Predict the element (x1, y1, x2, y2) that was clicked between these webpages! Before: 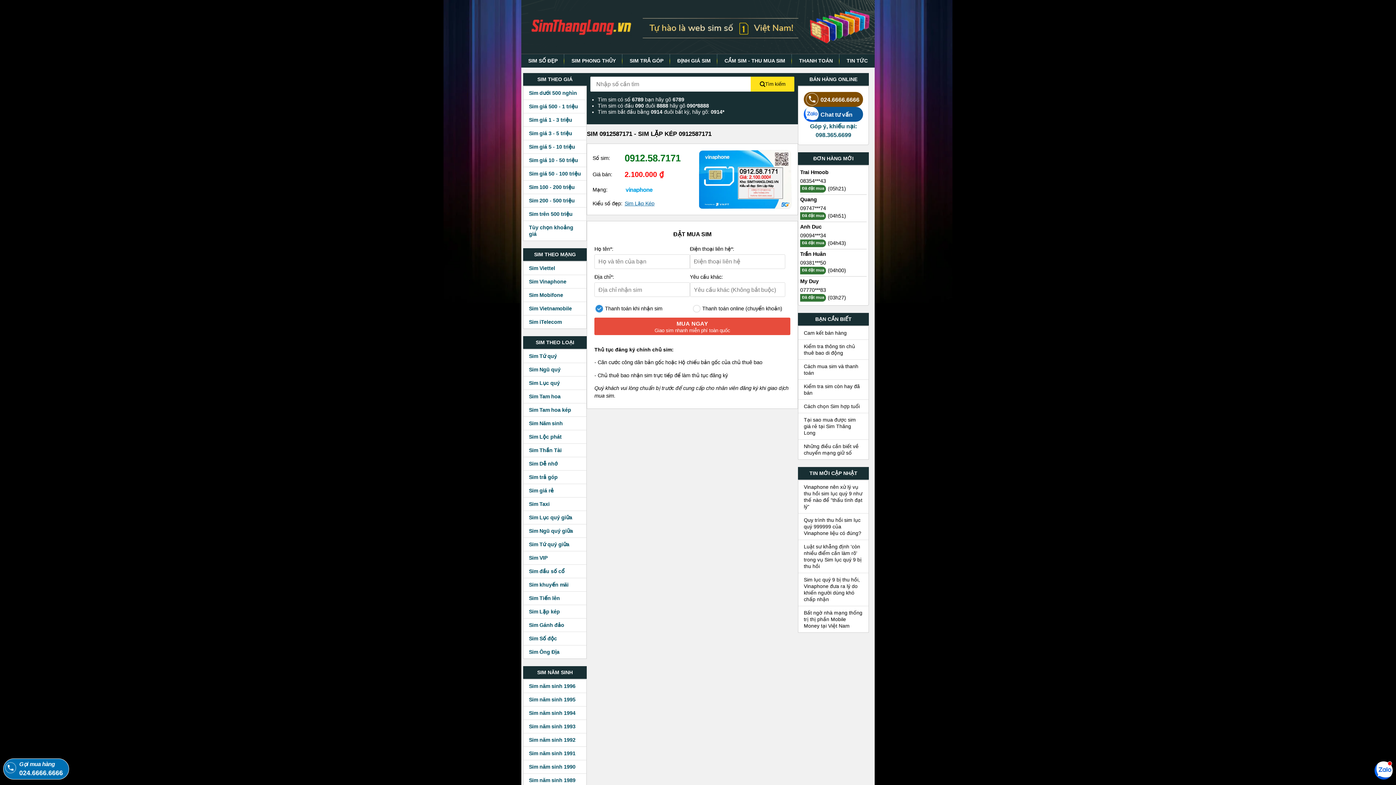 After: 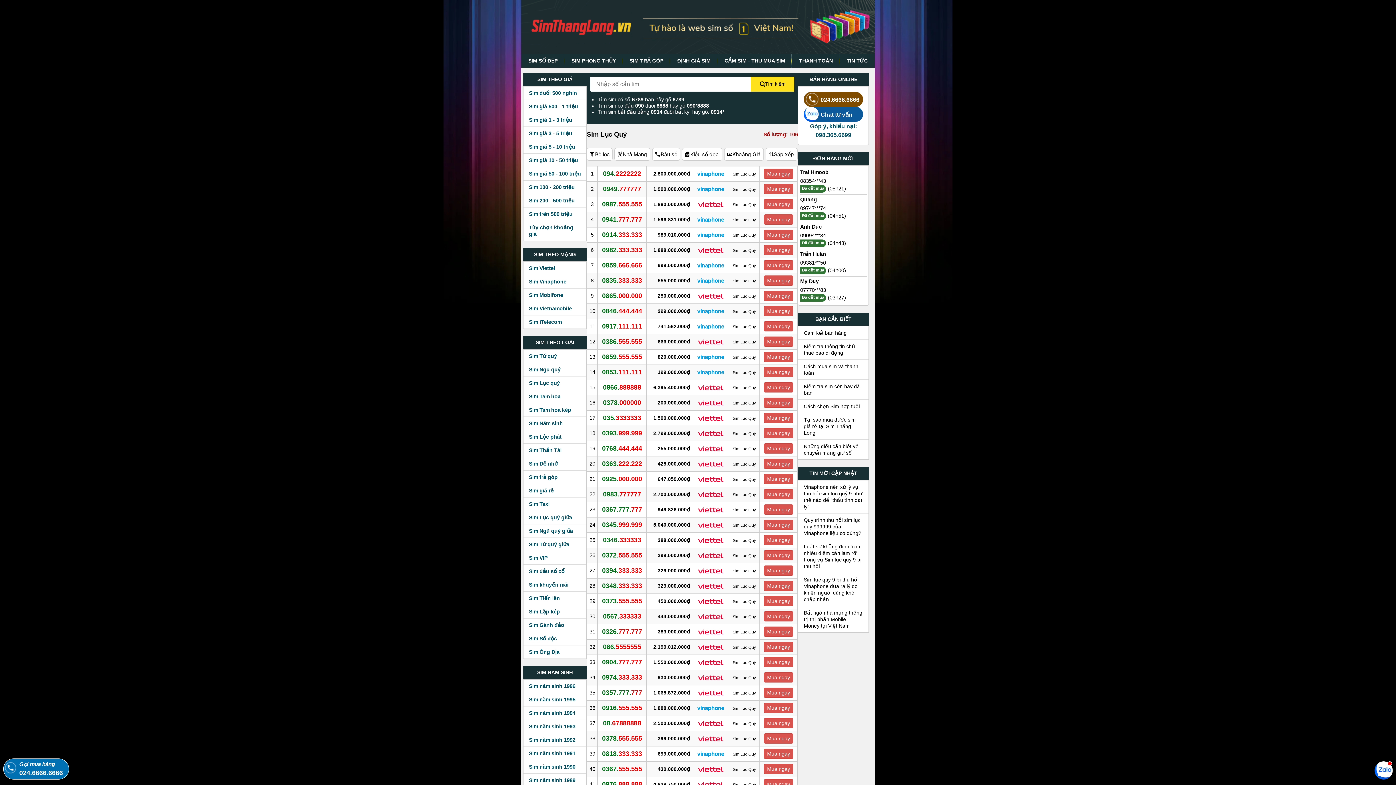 Action: bbox: (523, 376, 586, 389) label: Sim Lục quý